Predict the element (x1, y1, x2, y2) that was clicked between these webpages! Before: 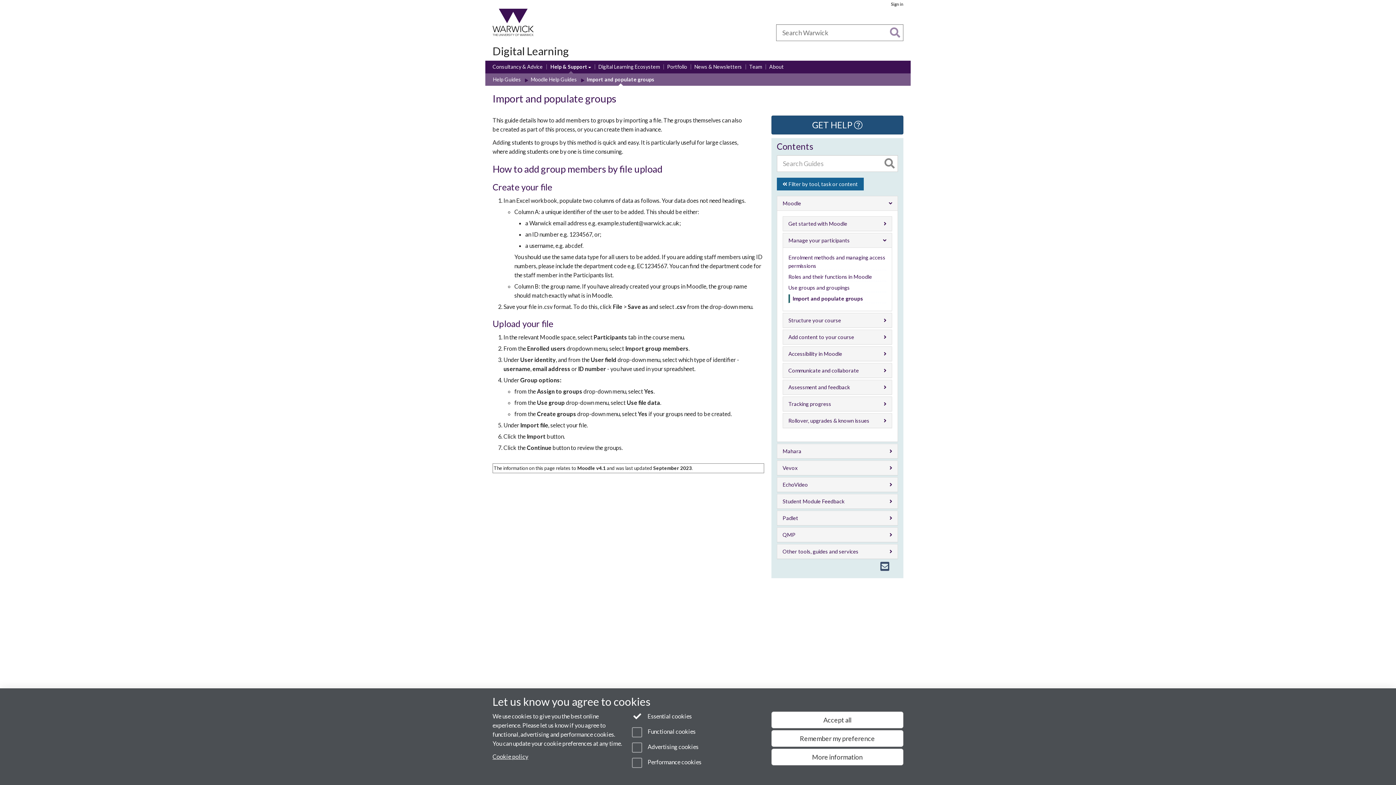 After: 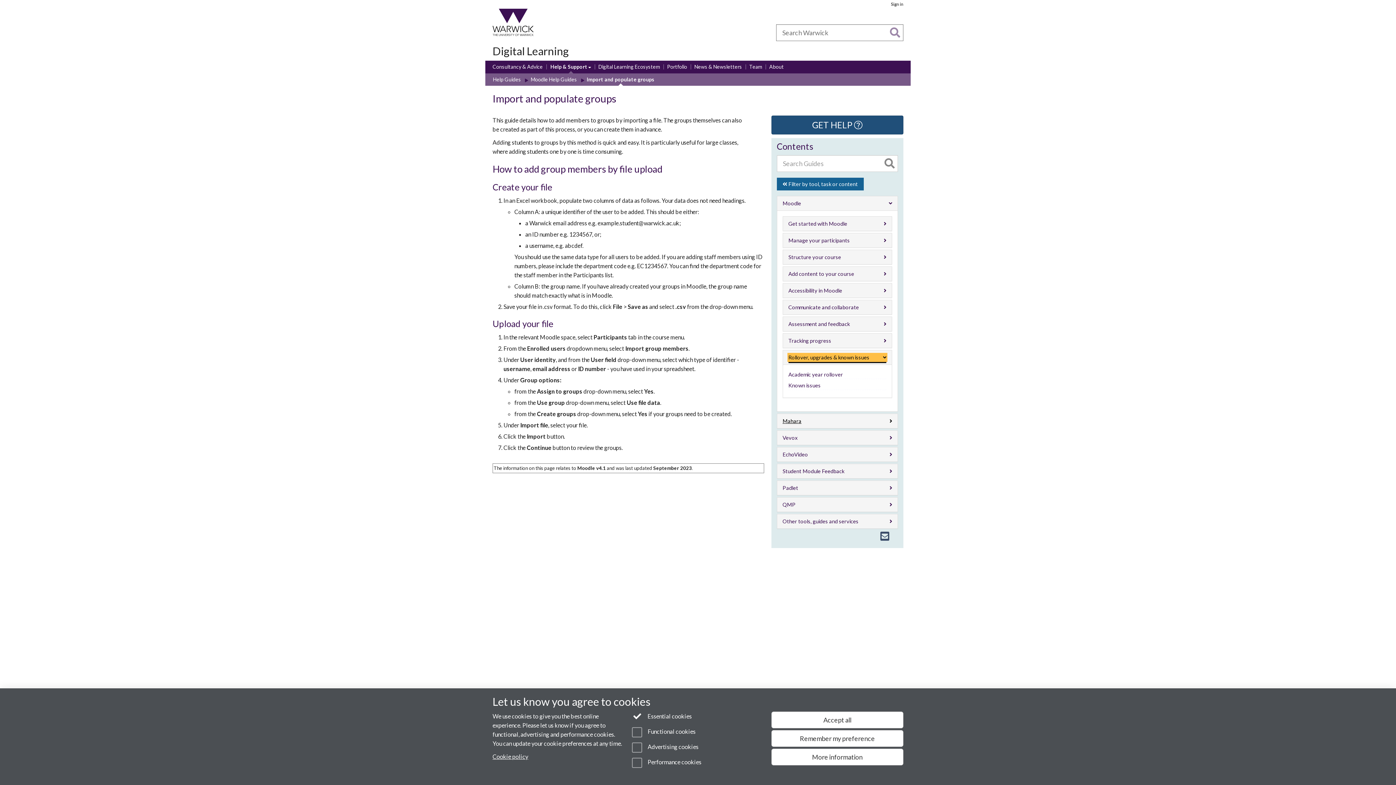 Action: label: Rollover, upgrades & known issues bbox: (788, 417, 886, 424)